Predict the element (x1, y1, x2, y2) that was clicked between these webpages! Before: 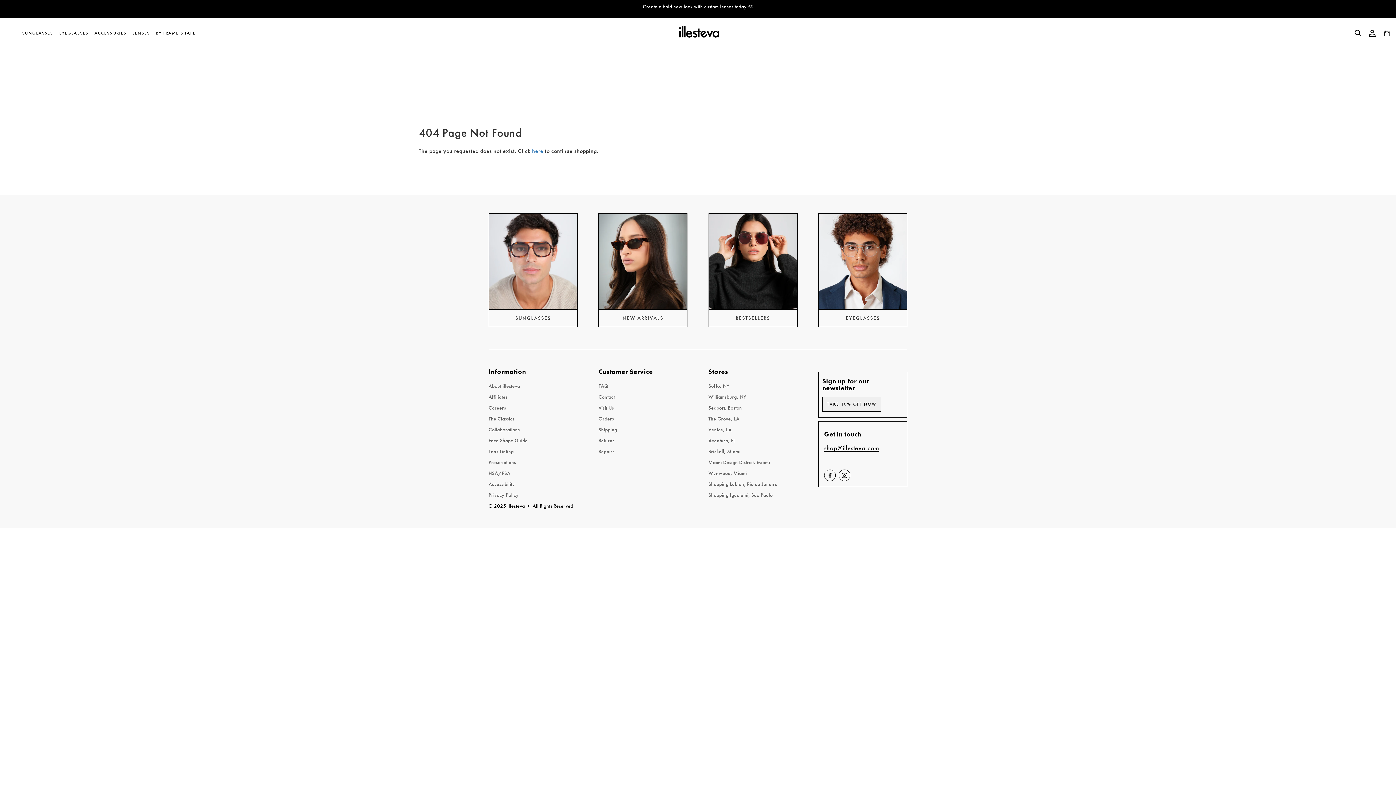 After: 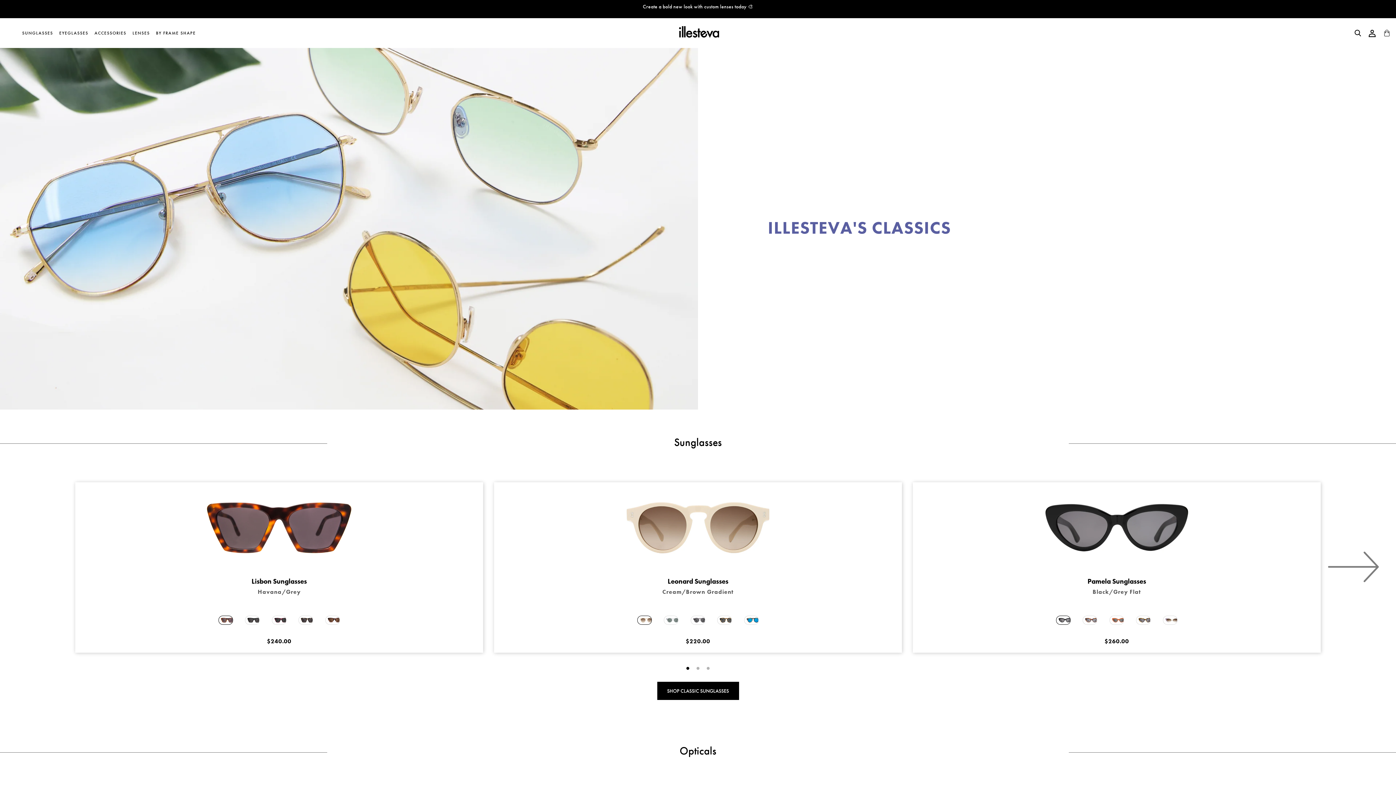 Action: label: The Classics bbox: (488, 413, 577, 424)